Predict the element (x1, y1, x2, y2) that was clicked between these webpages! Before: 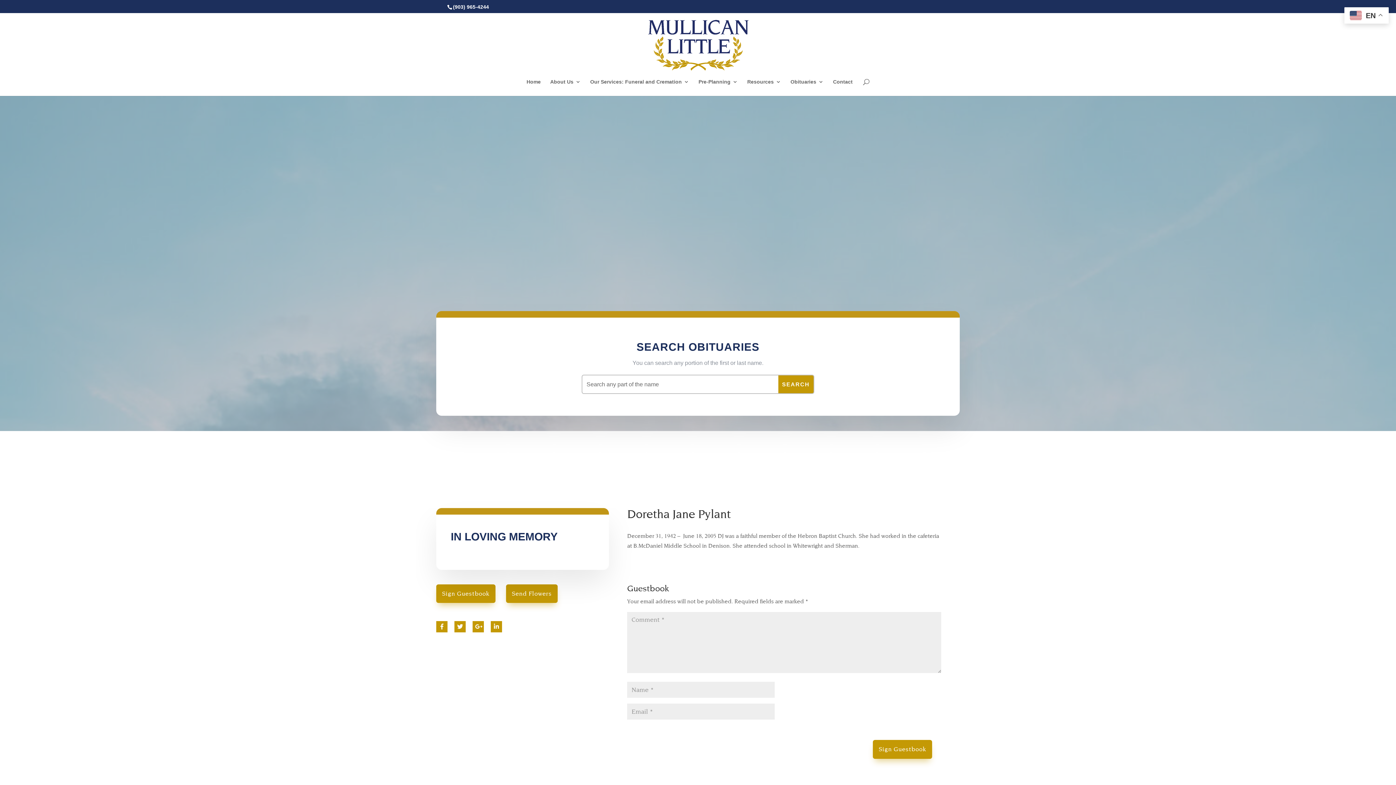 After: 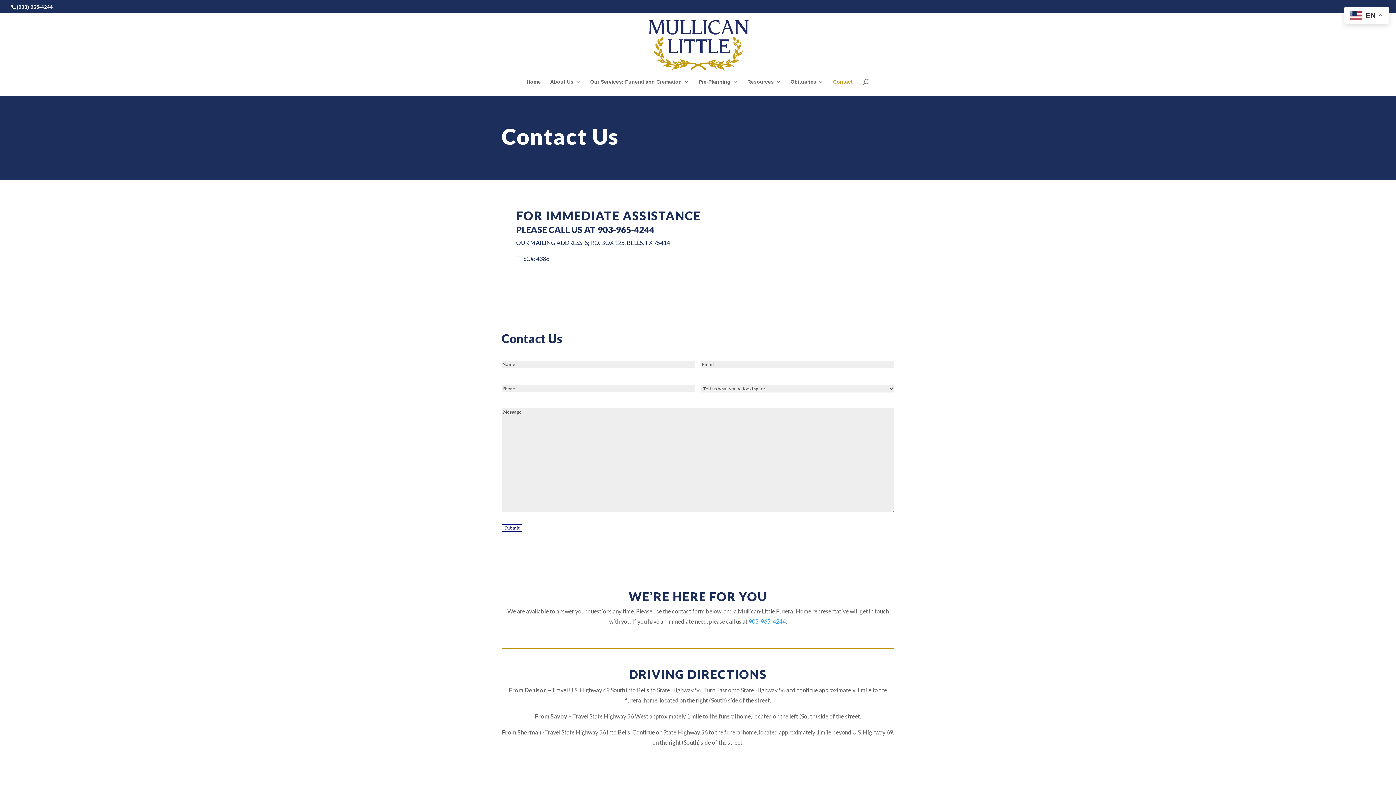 Action: label: Contact bbox: (833, 79, 852, 96)